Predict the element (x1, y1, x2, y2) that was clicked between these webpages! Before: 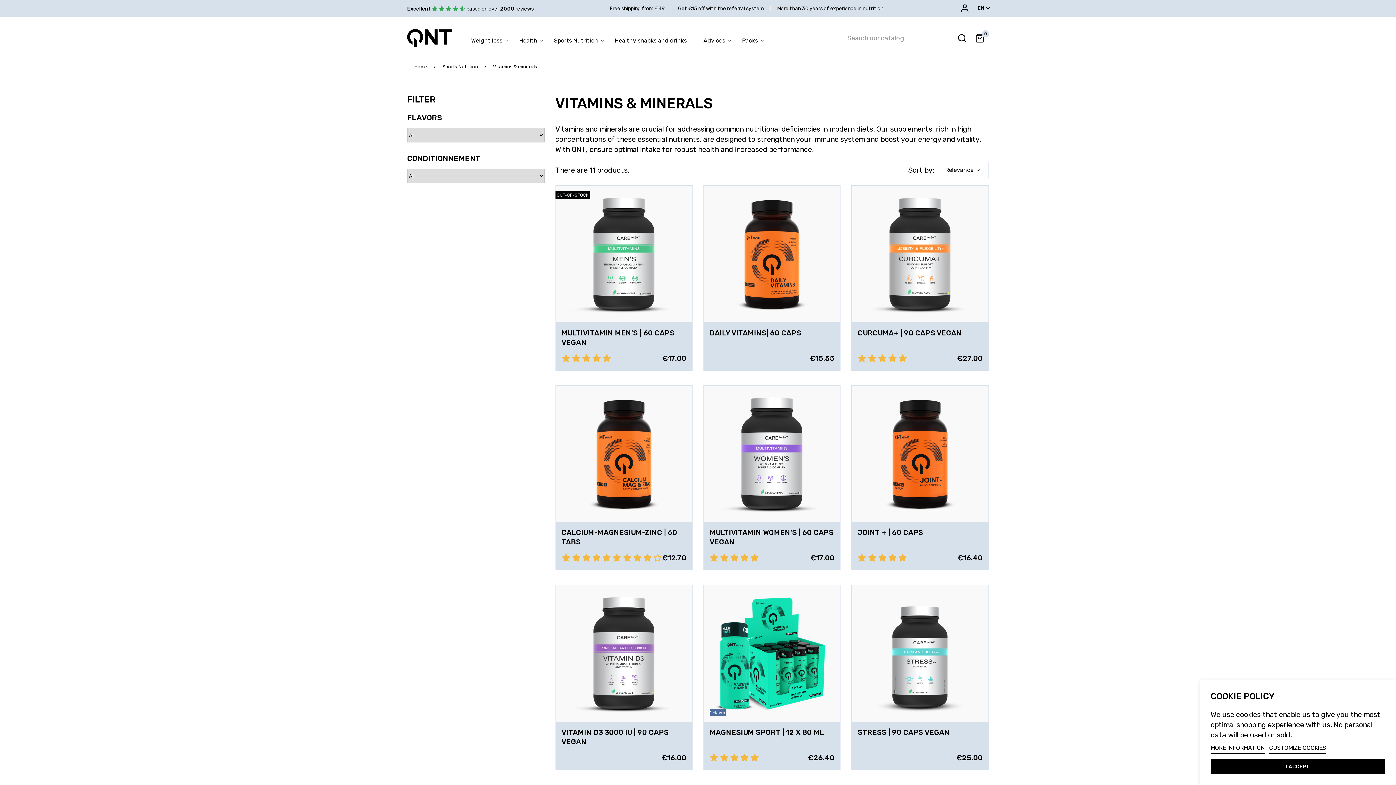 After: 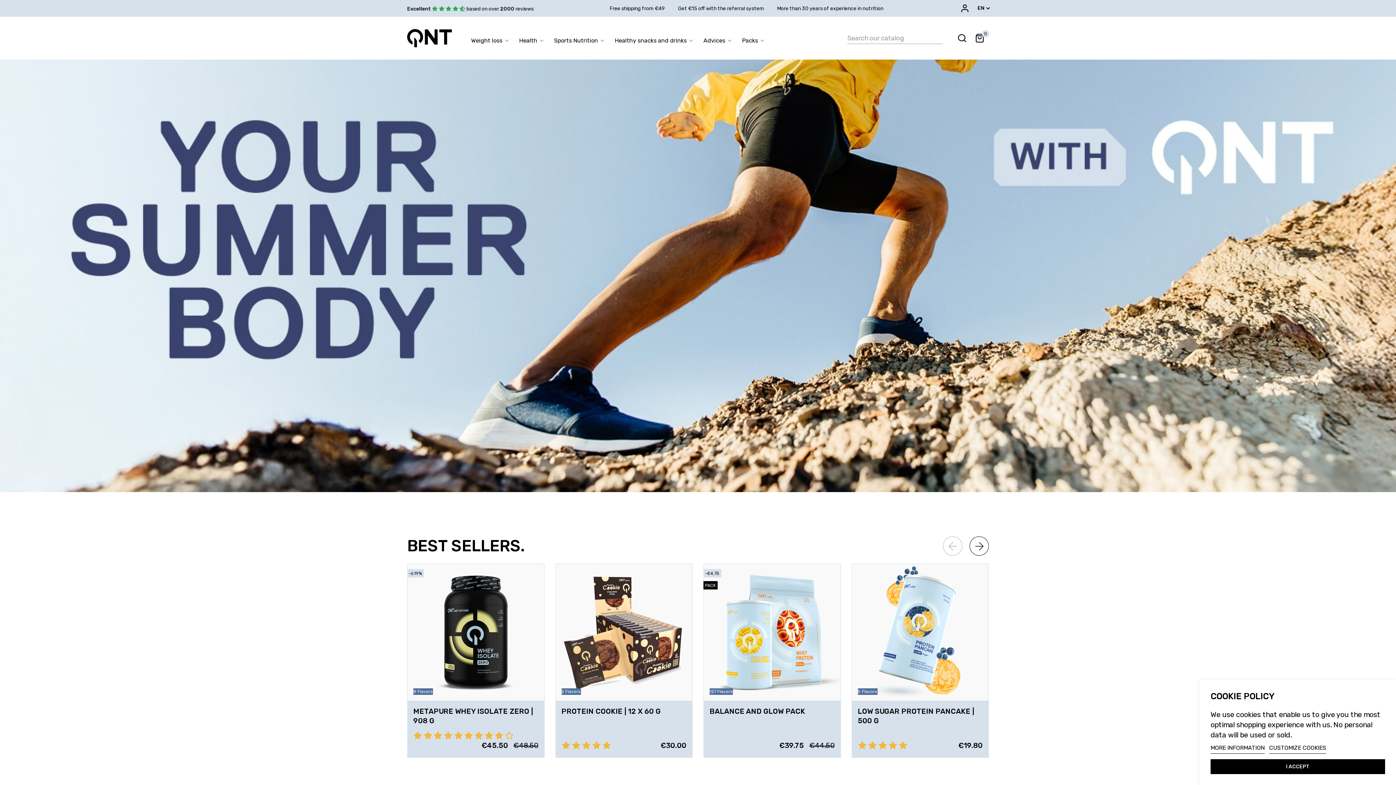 Action: label: Home bbox: (414, 64, 427, 69)